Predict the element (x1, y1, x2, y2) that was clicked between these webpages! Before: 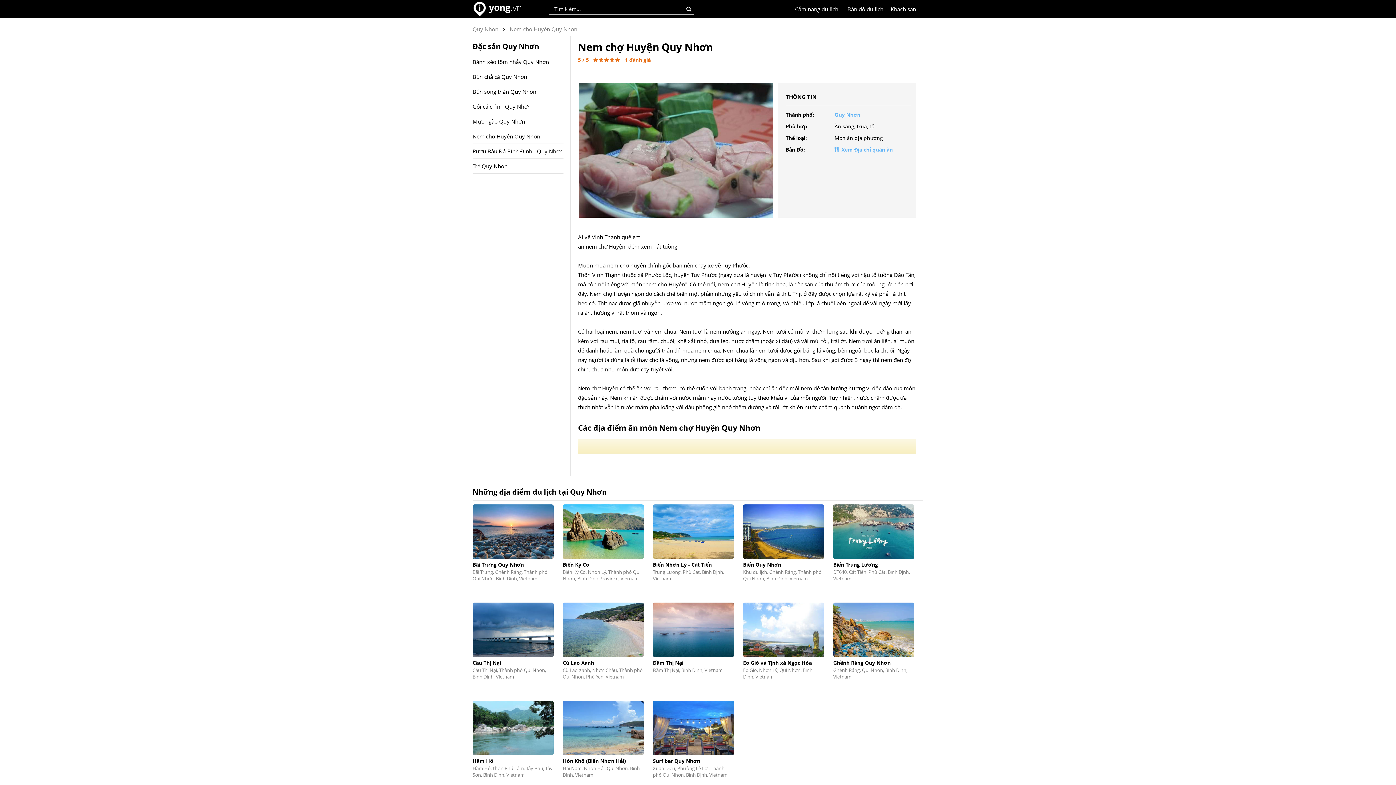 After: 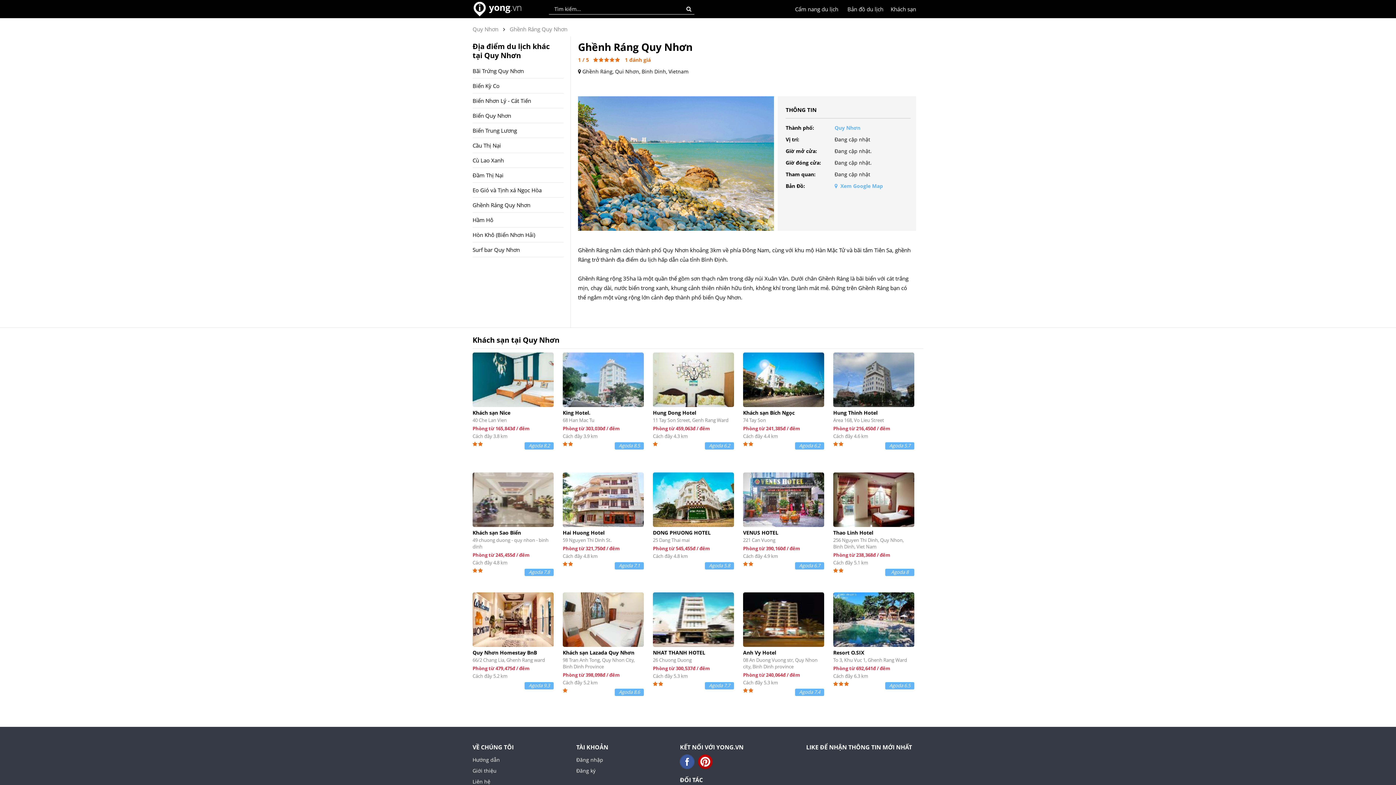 Action: bbox: (833, 652, 914, 658)